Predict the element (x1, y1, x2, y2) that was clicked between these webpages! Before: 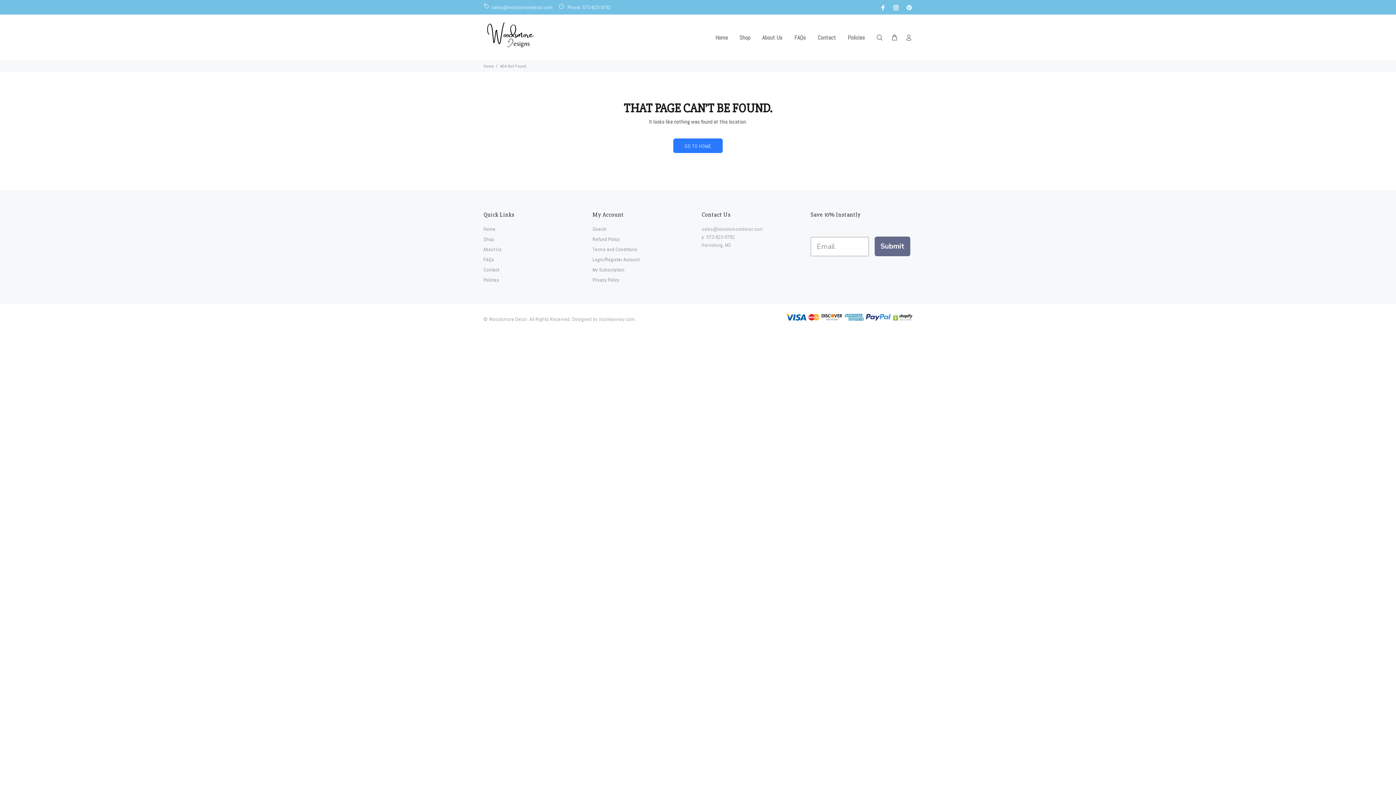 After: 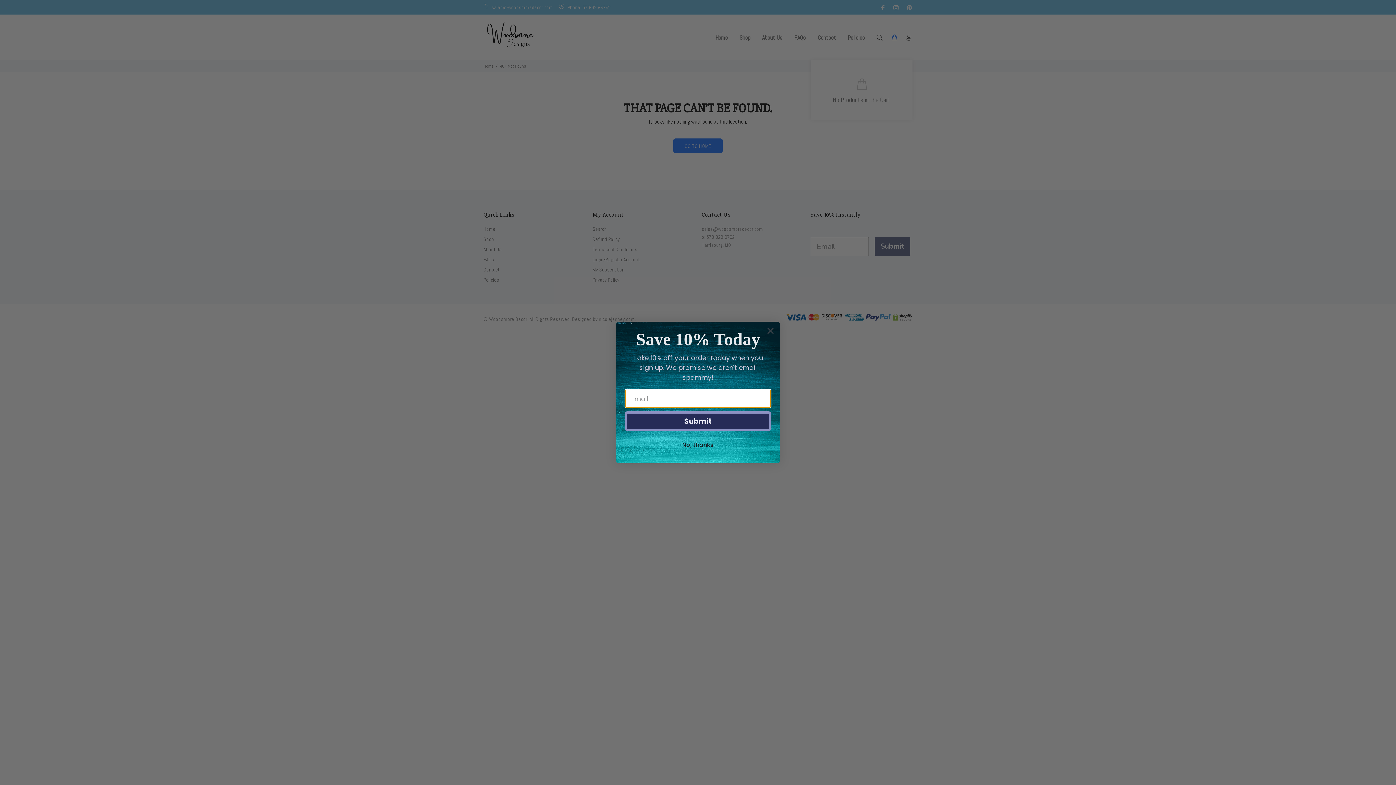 Action: bbox: (888, 32, 901, 43)